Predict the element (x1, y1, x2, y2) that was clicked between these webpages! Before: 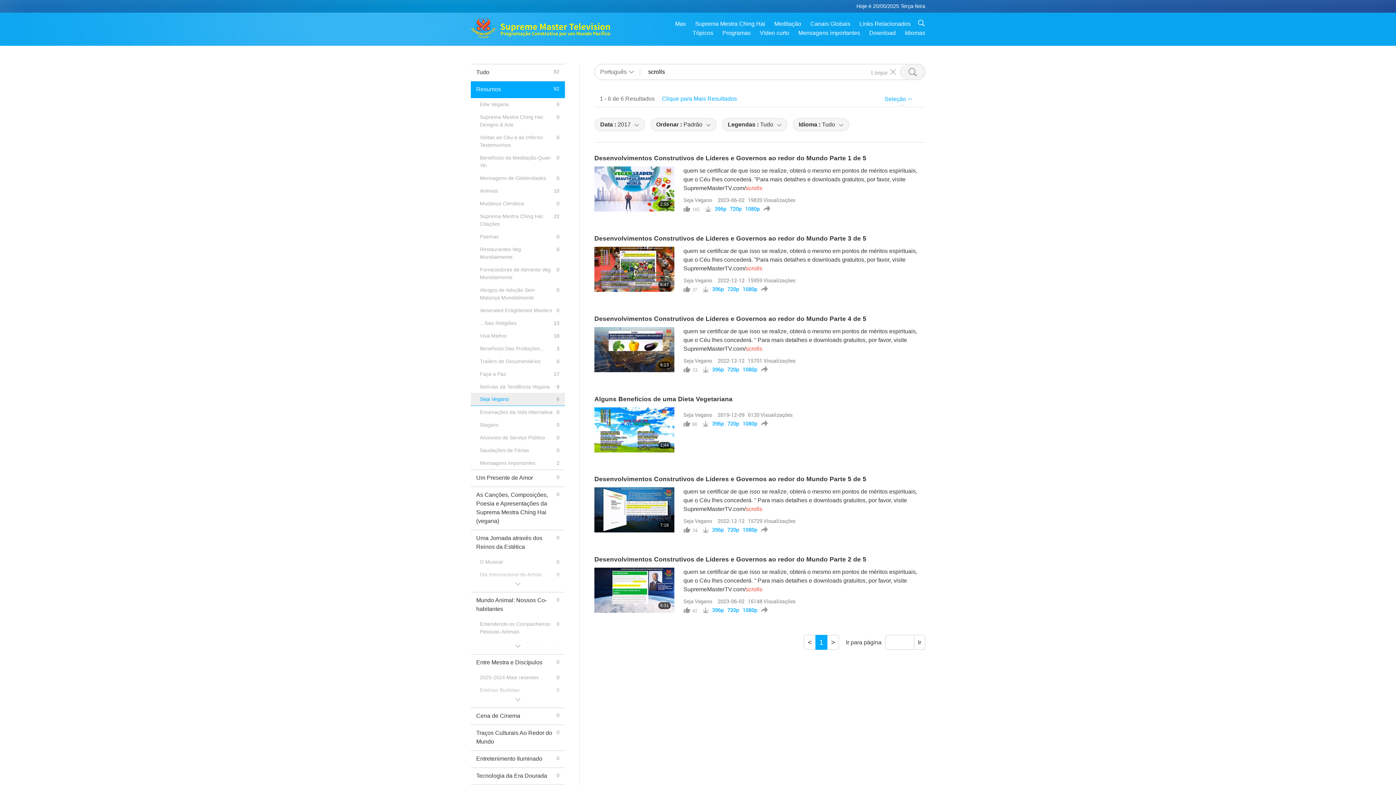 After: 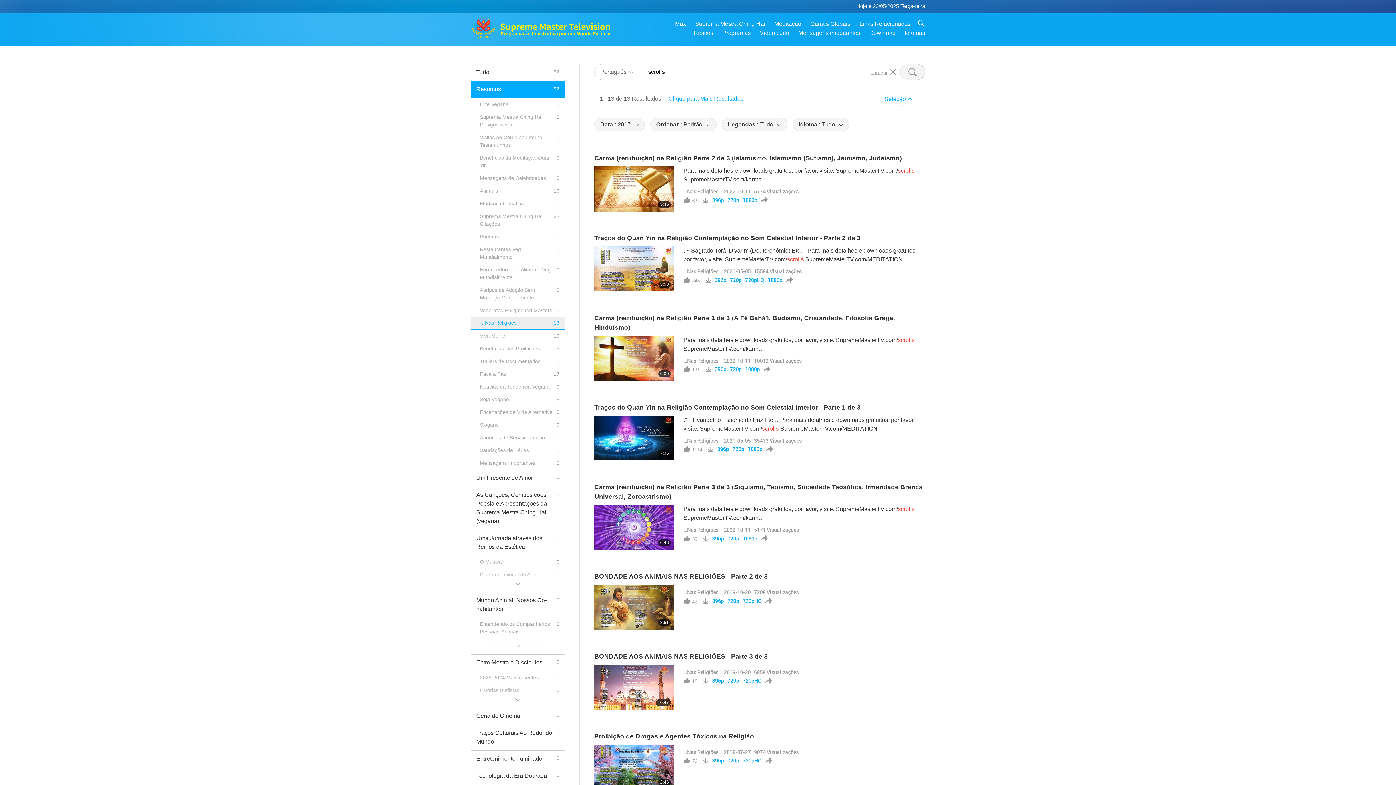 Action: label: …Nas Religiões
13 bbox: (470, 317, 565, 329)